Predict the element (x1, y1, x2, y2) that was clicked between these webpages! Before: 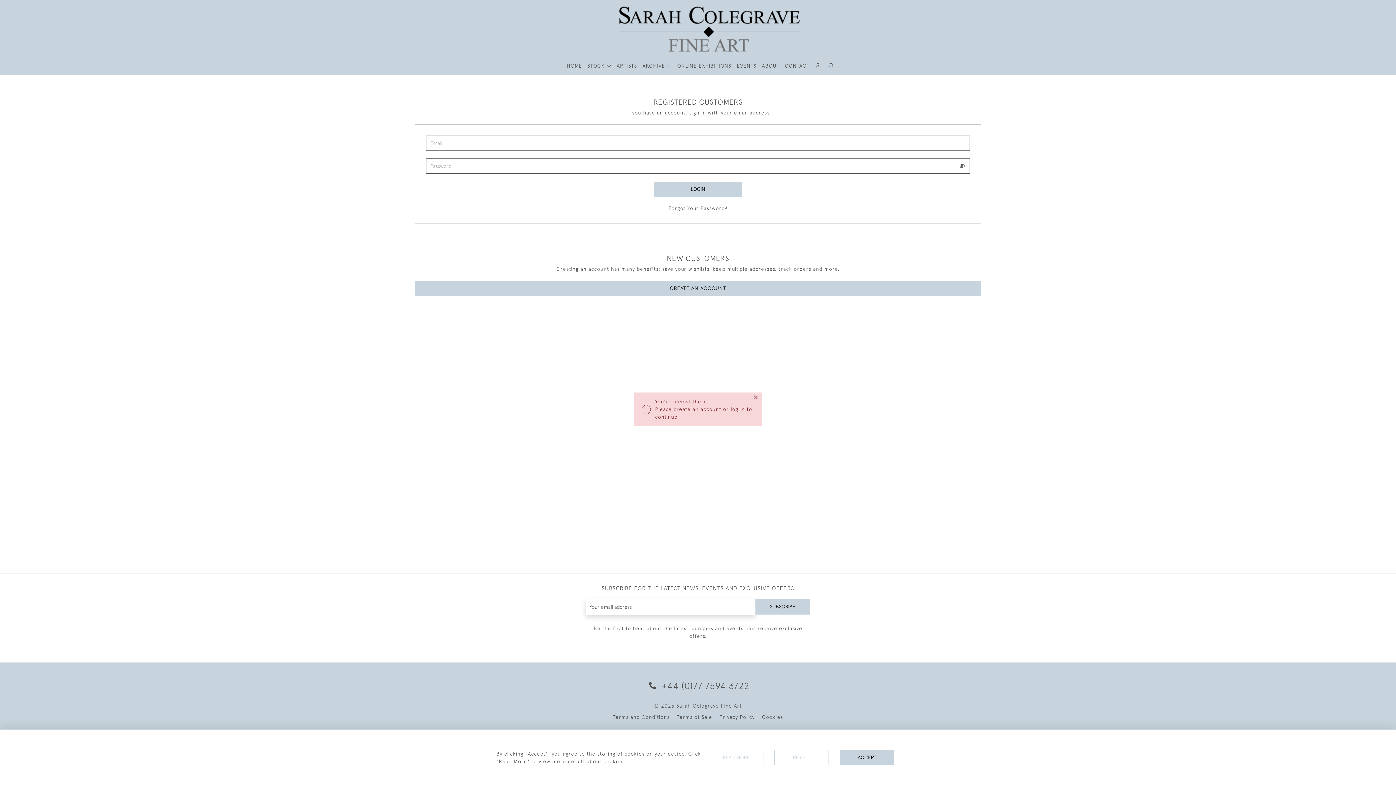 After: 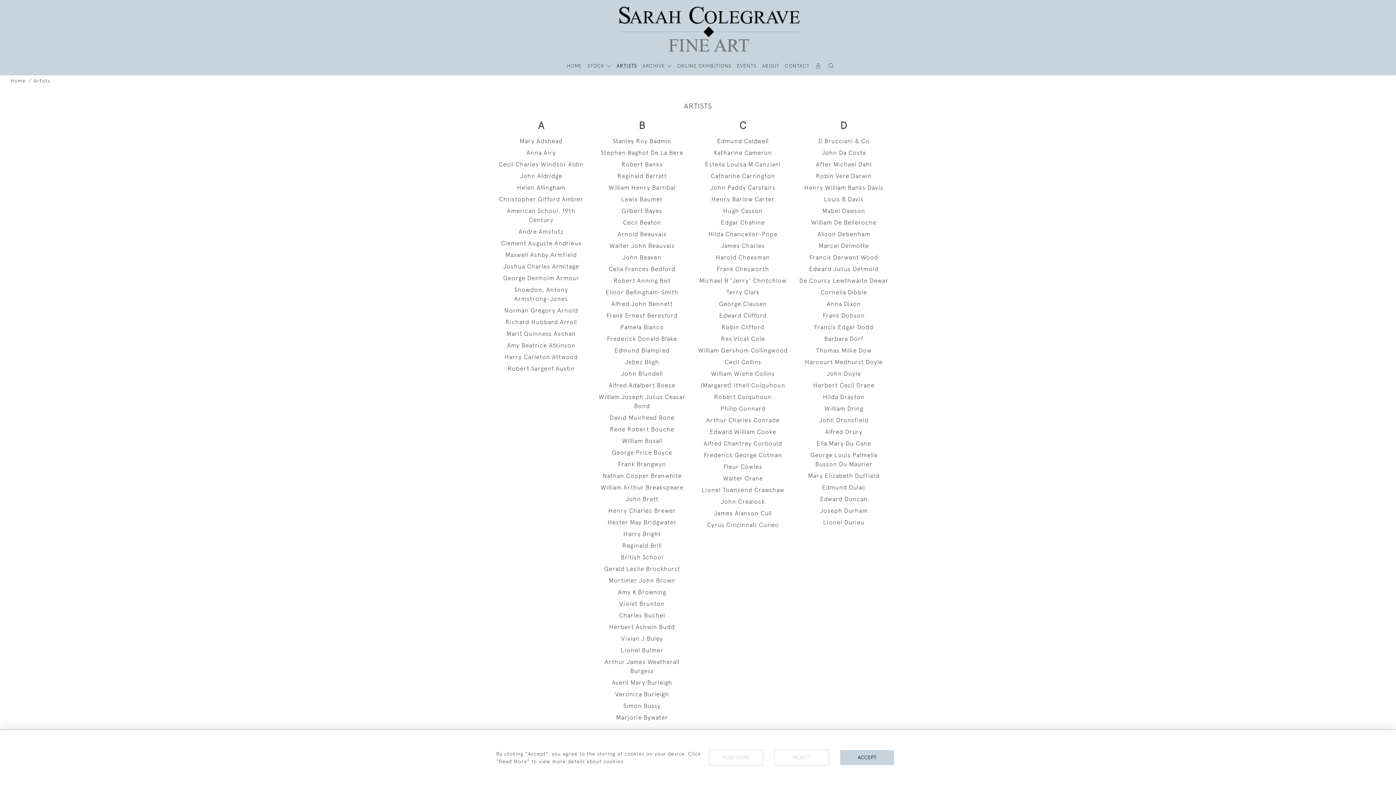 Action: bbox: (616, 62, 637, 69) label: ARTISTS